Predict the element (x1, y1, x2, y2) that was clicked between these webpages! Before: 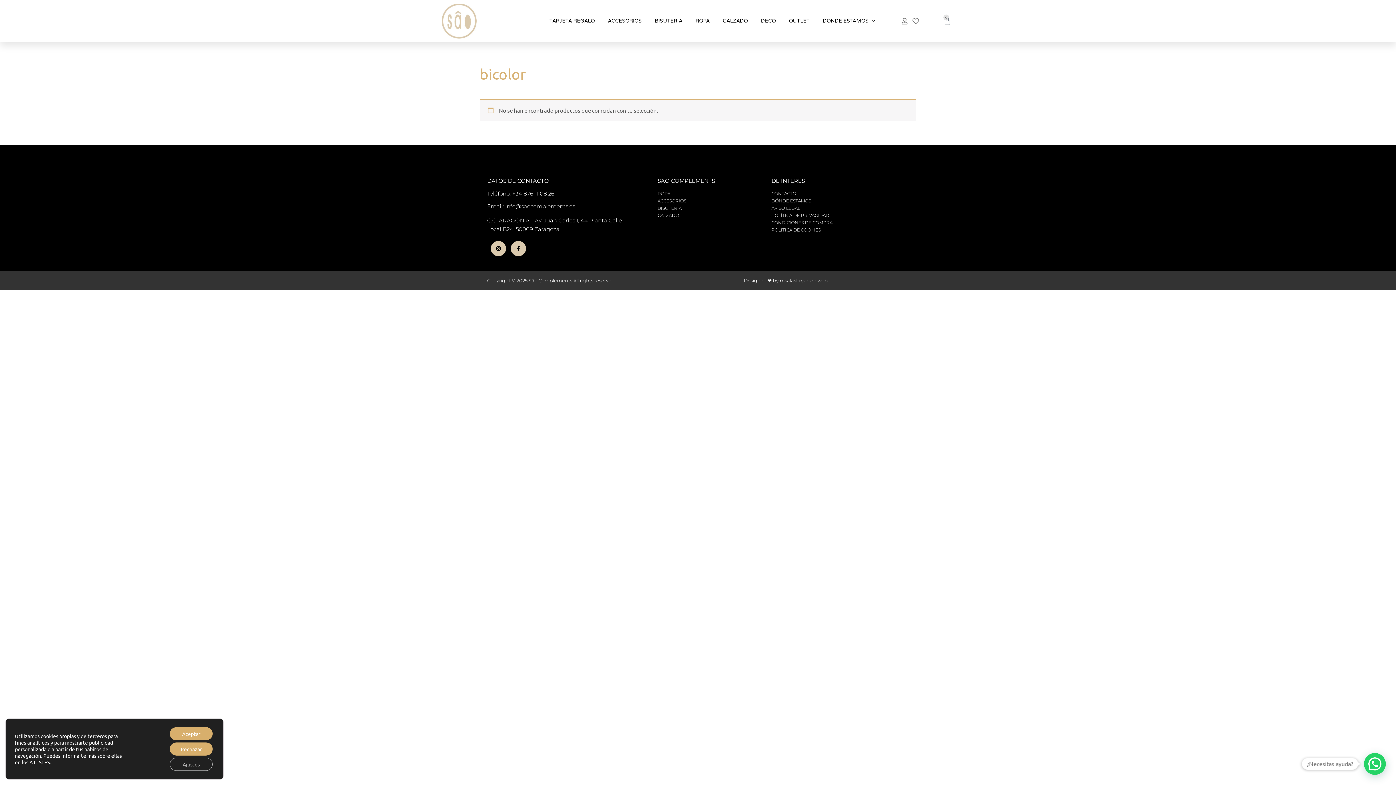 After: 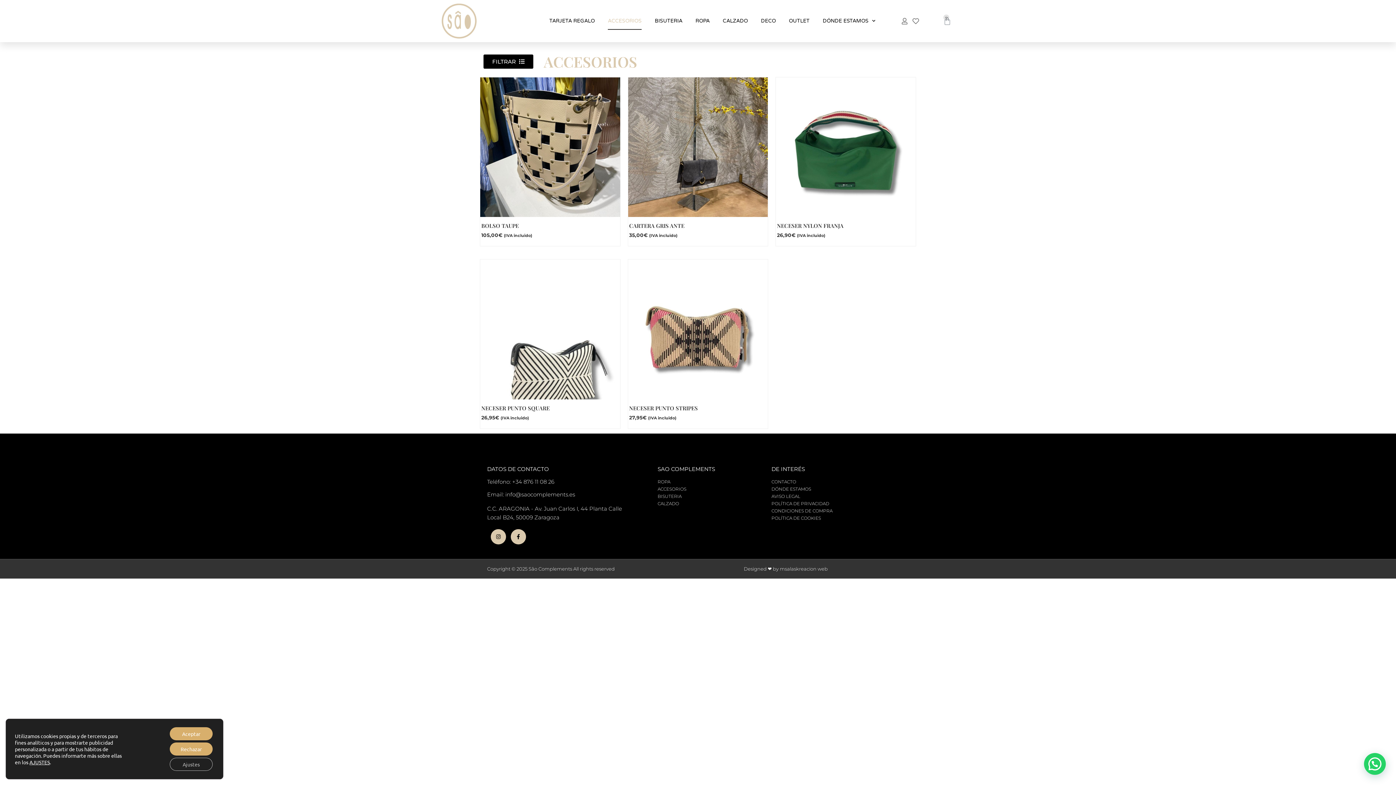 Action: label: ACCESORIOS bbox: (657, 198, 764, 203)